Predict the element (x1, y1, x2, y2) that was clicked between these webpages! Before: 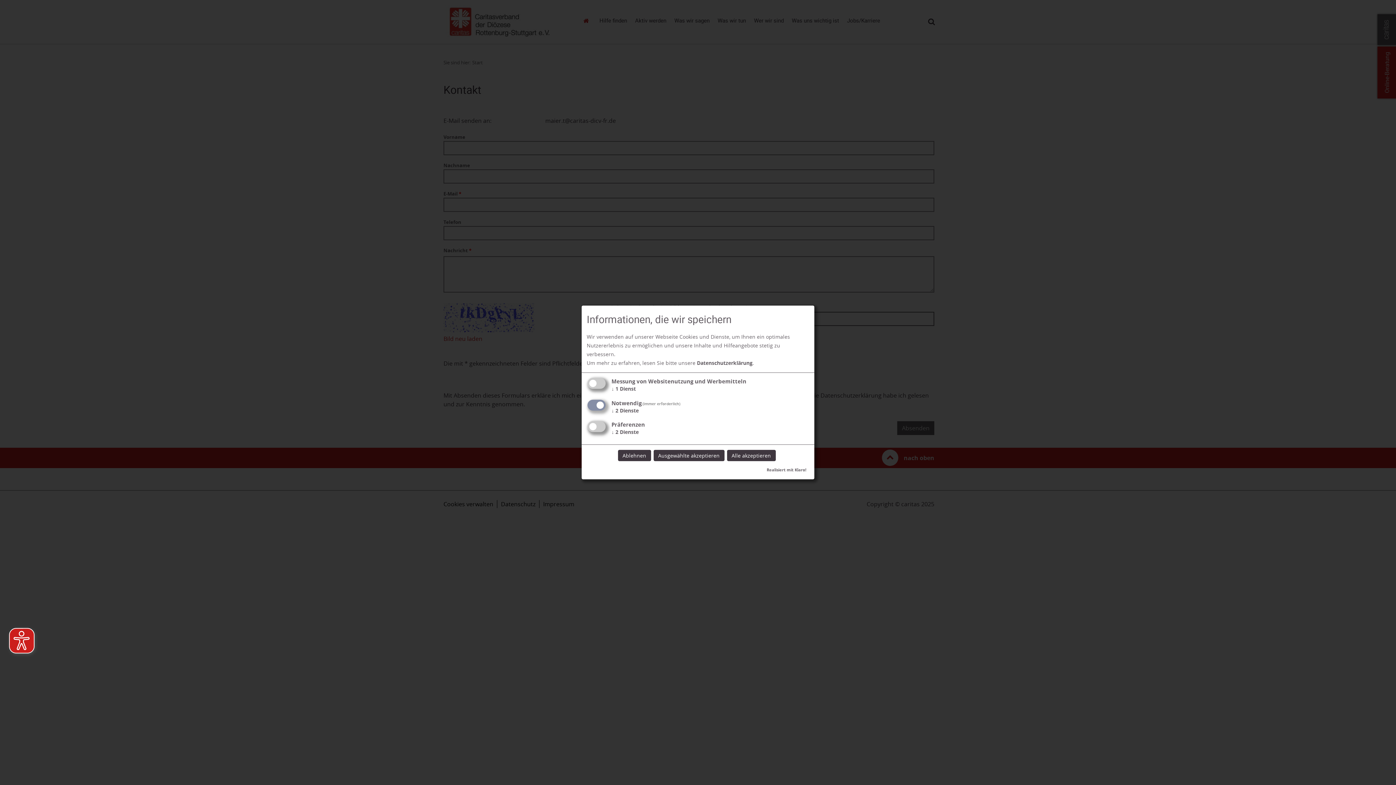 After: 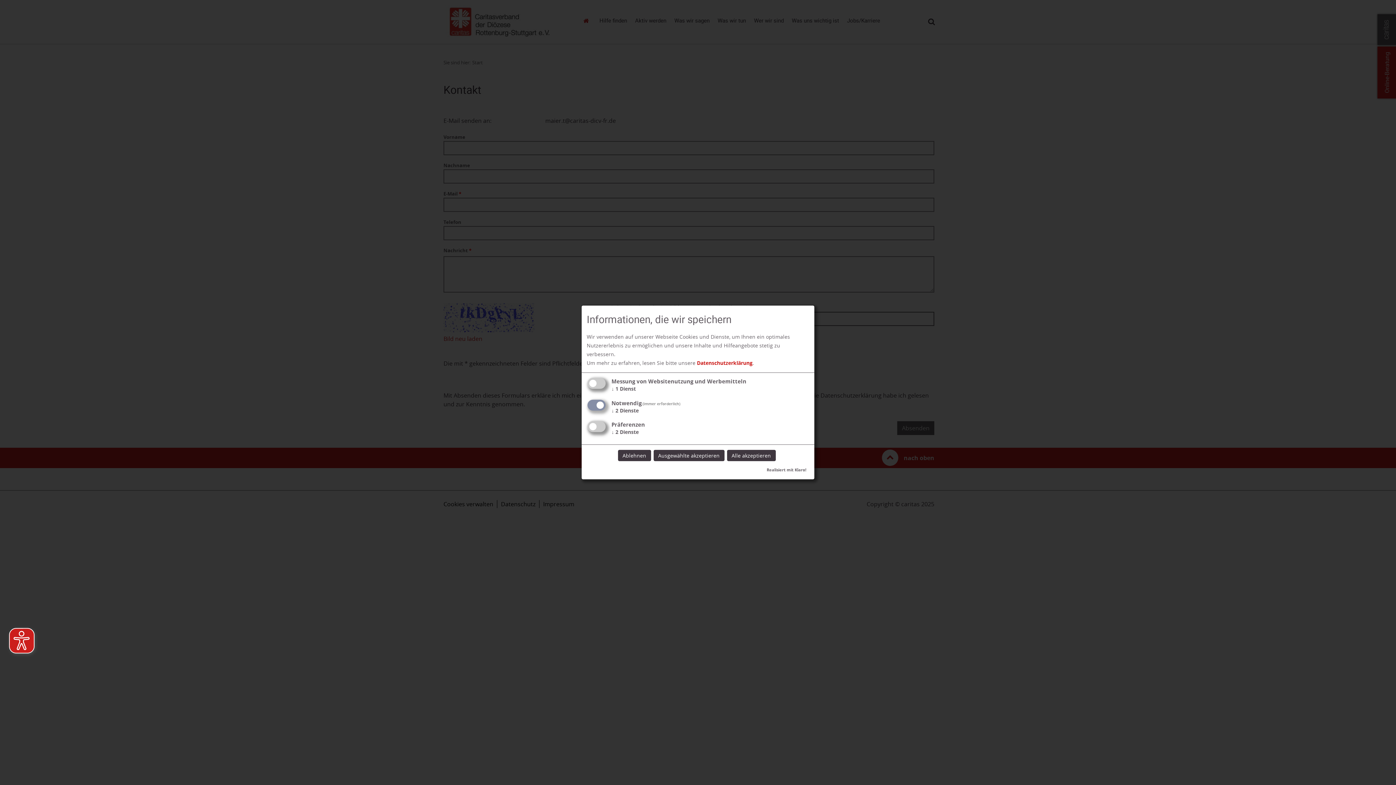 Action: label: Datenschutzerklärung bbox: (697, 359, 752, 366)